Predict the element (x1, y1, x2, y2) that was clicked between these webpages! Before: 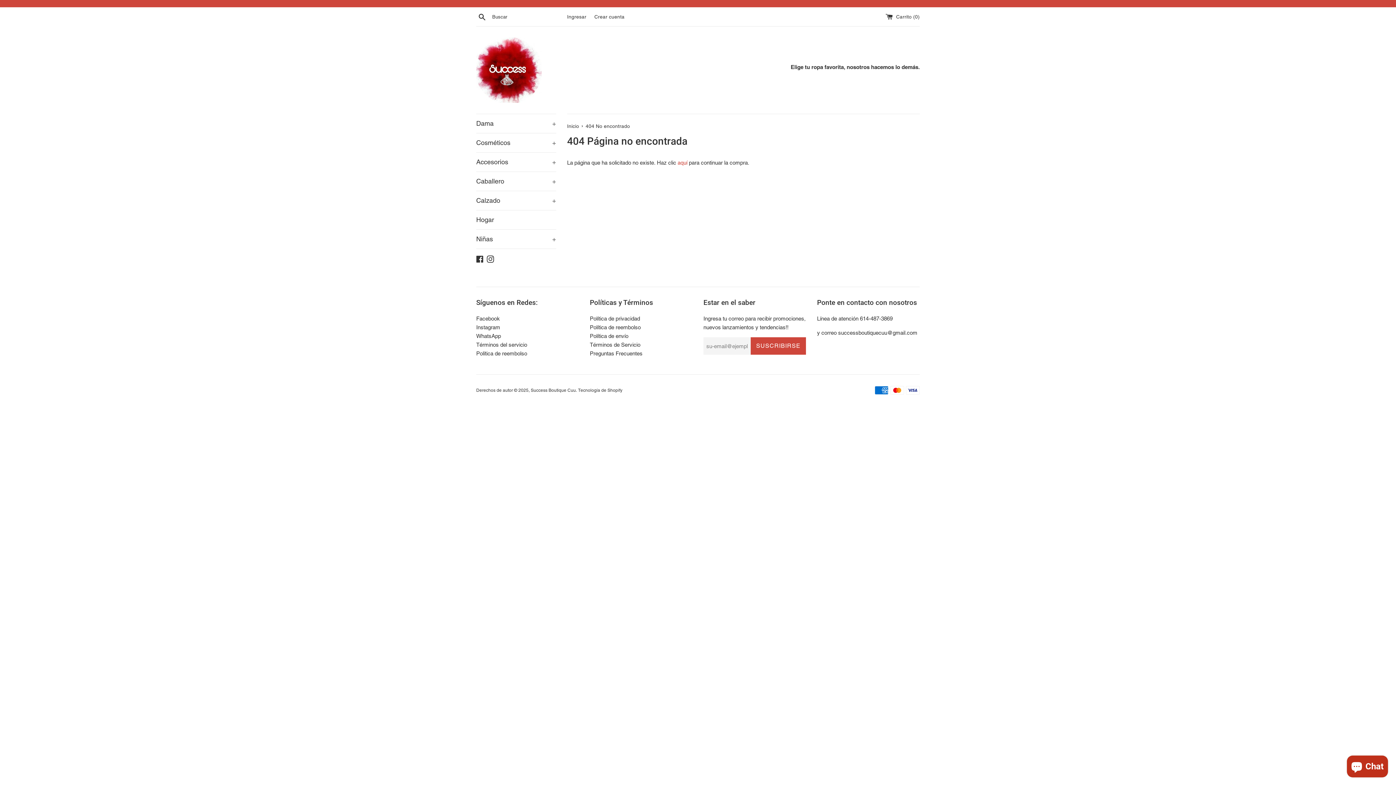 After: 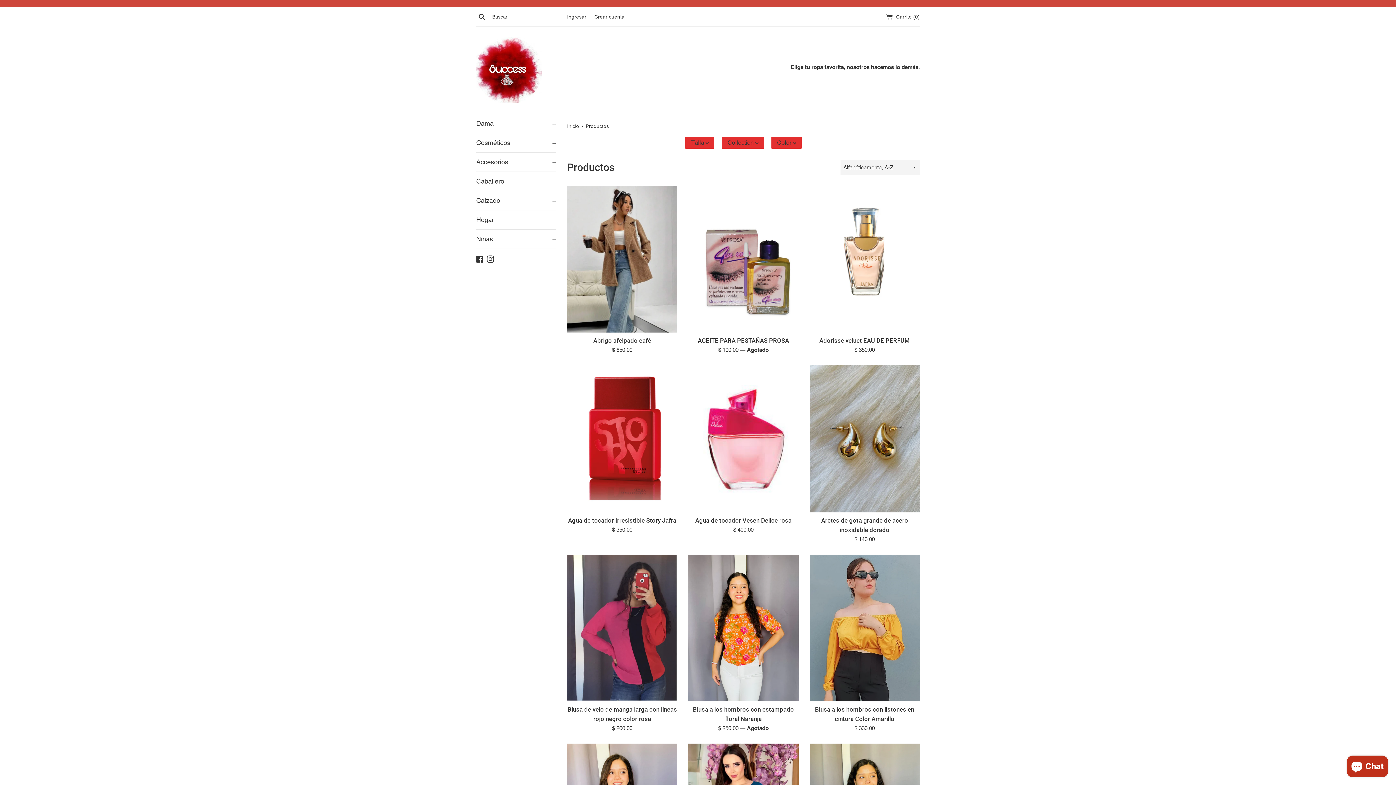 Action: label: aquí bbox: (677, 159, 687, 165)